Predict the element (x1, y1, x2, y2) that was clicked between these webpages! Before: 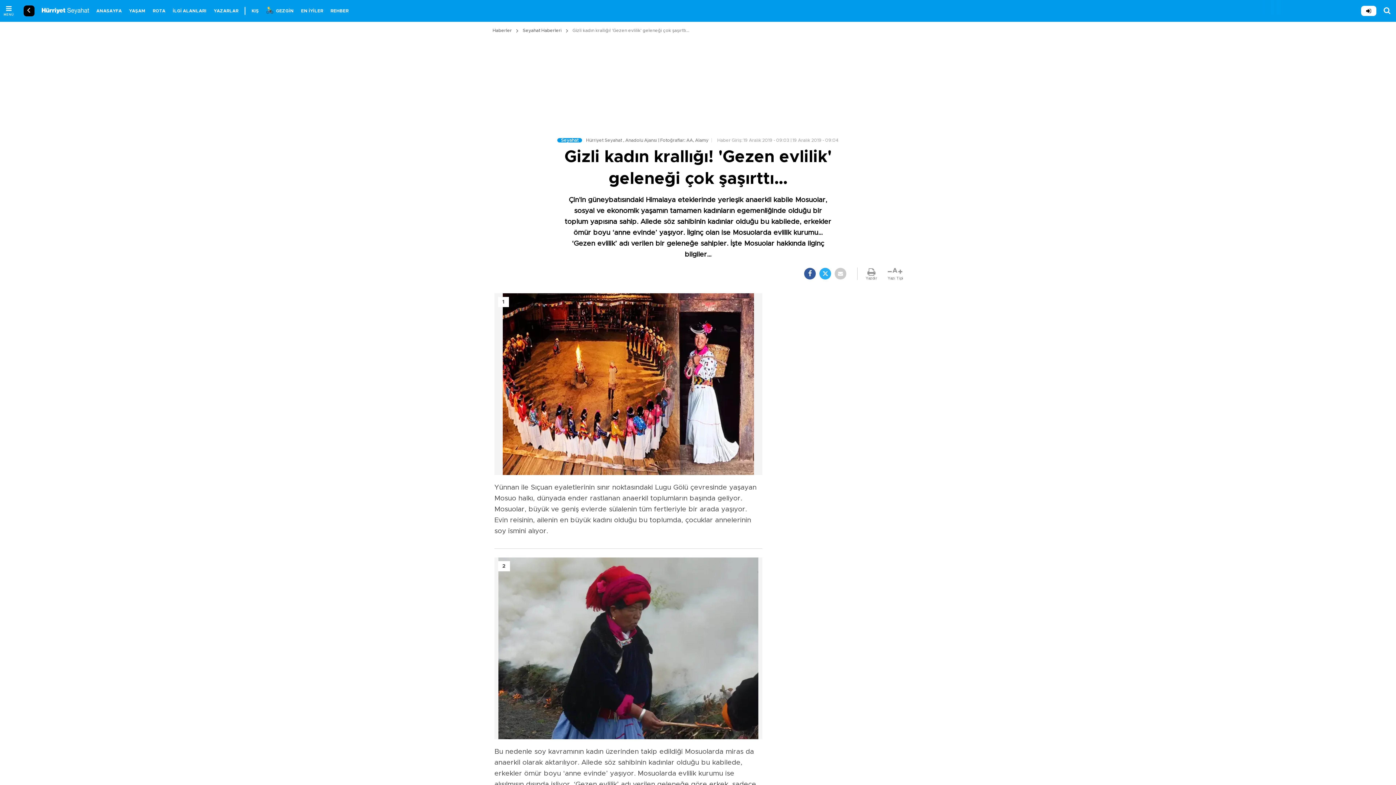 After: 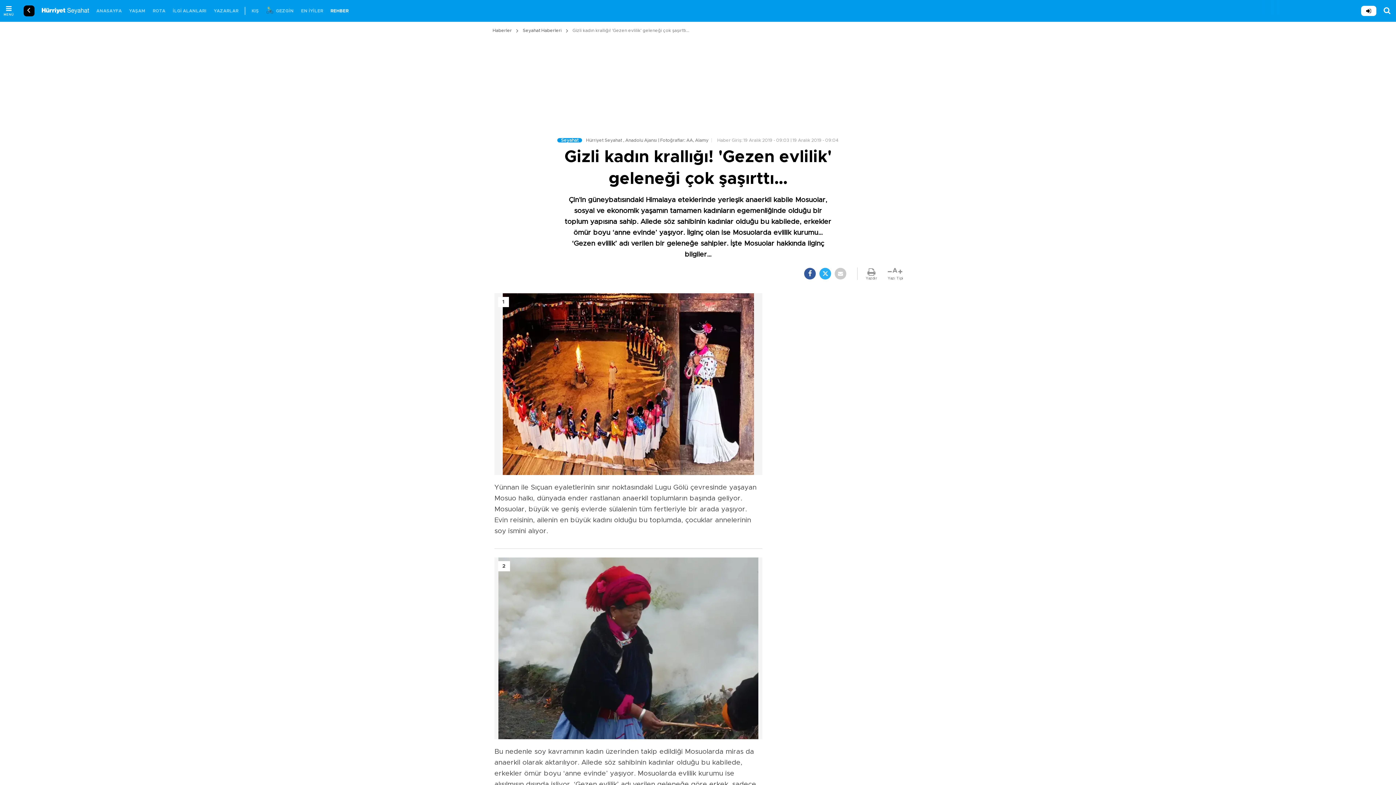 Action: bbox: (326, 0, 352, 21) label: REHBER